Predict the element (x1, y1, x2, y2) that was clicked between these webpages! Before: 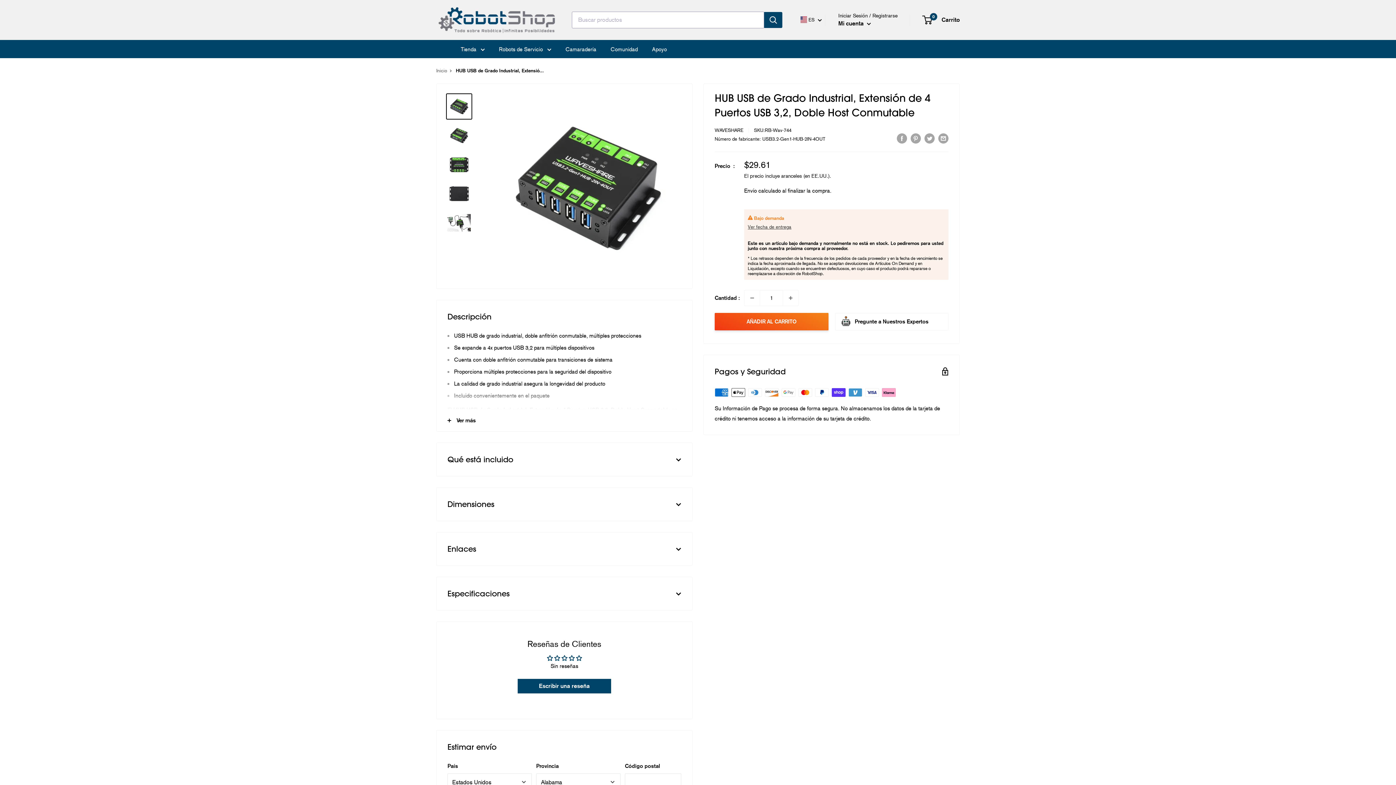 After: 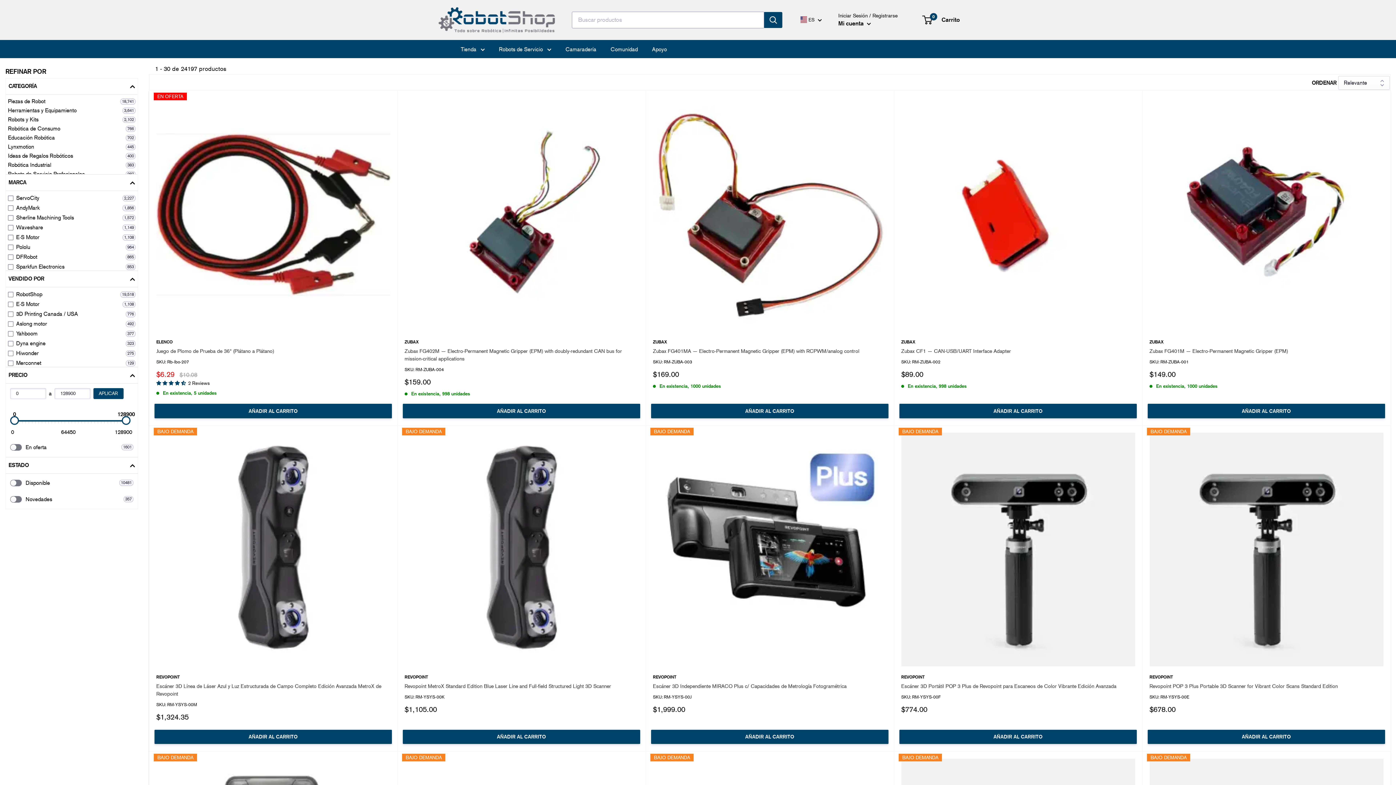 Action: bbox: (764, 11, 782, 27) label: Búsqueda